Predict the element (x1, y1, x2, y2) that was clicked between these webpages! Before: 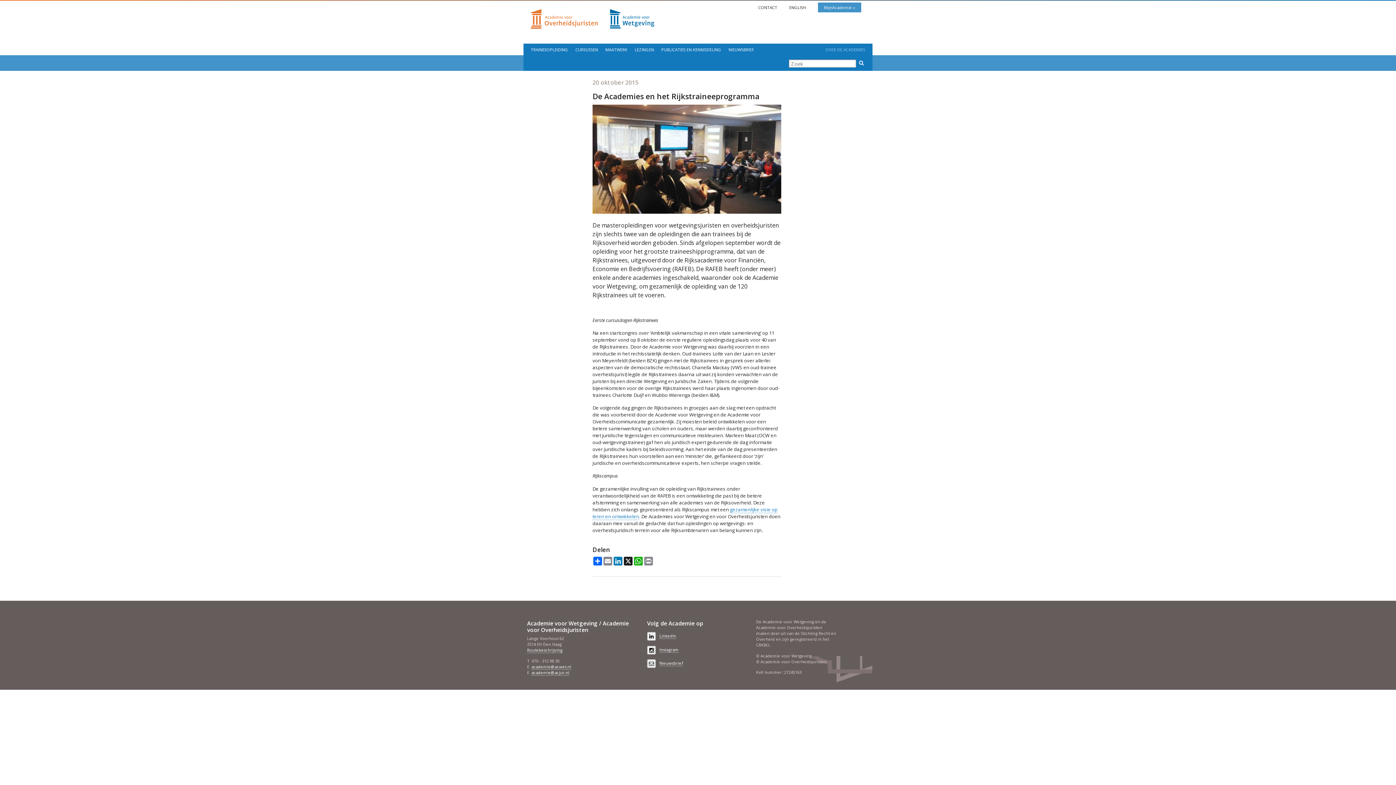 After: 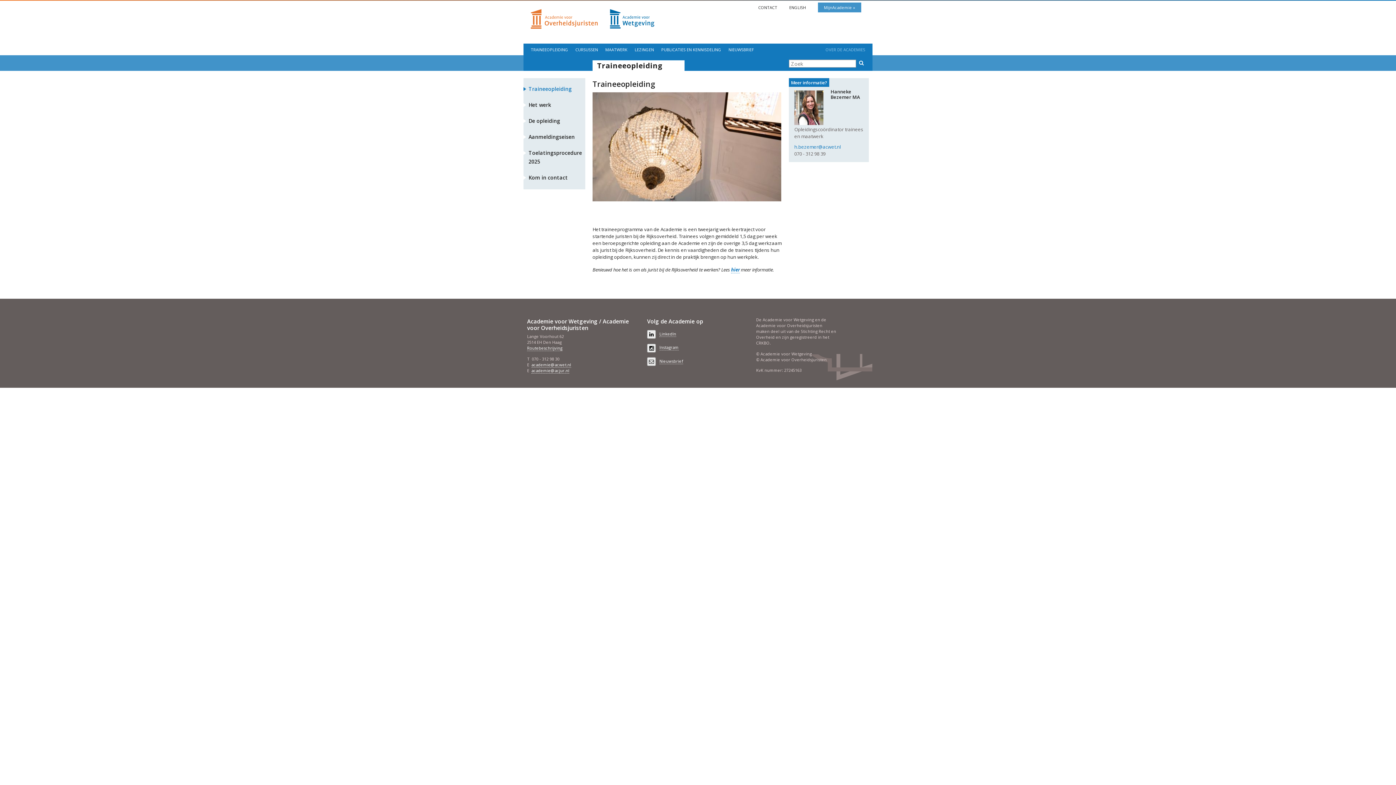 Action: label: TRAINEEOPLEIDING bbox: (530, 46, 568, 52)